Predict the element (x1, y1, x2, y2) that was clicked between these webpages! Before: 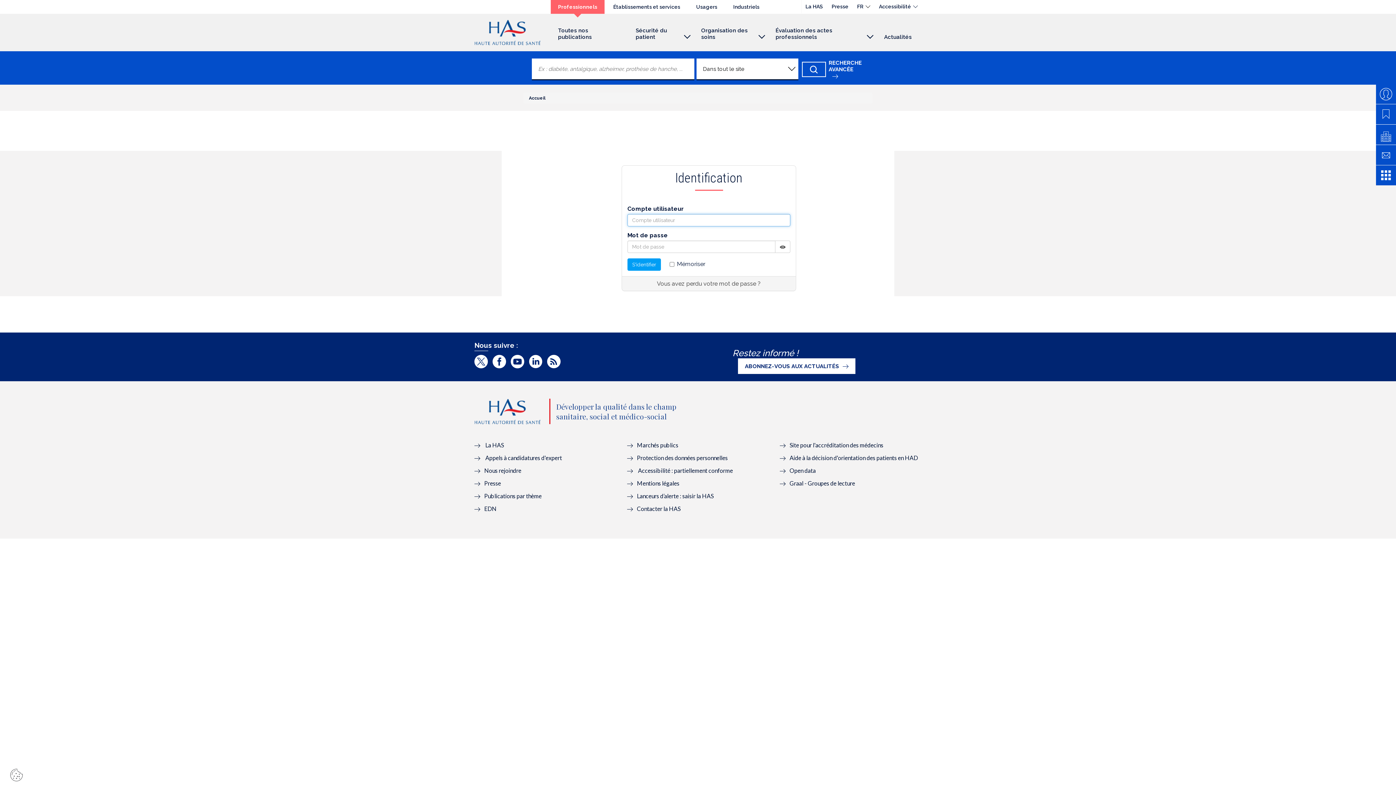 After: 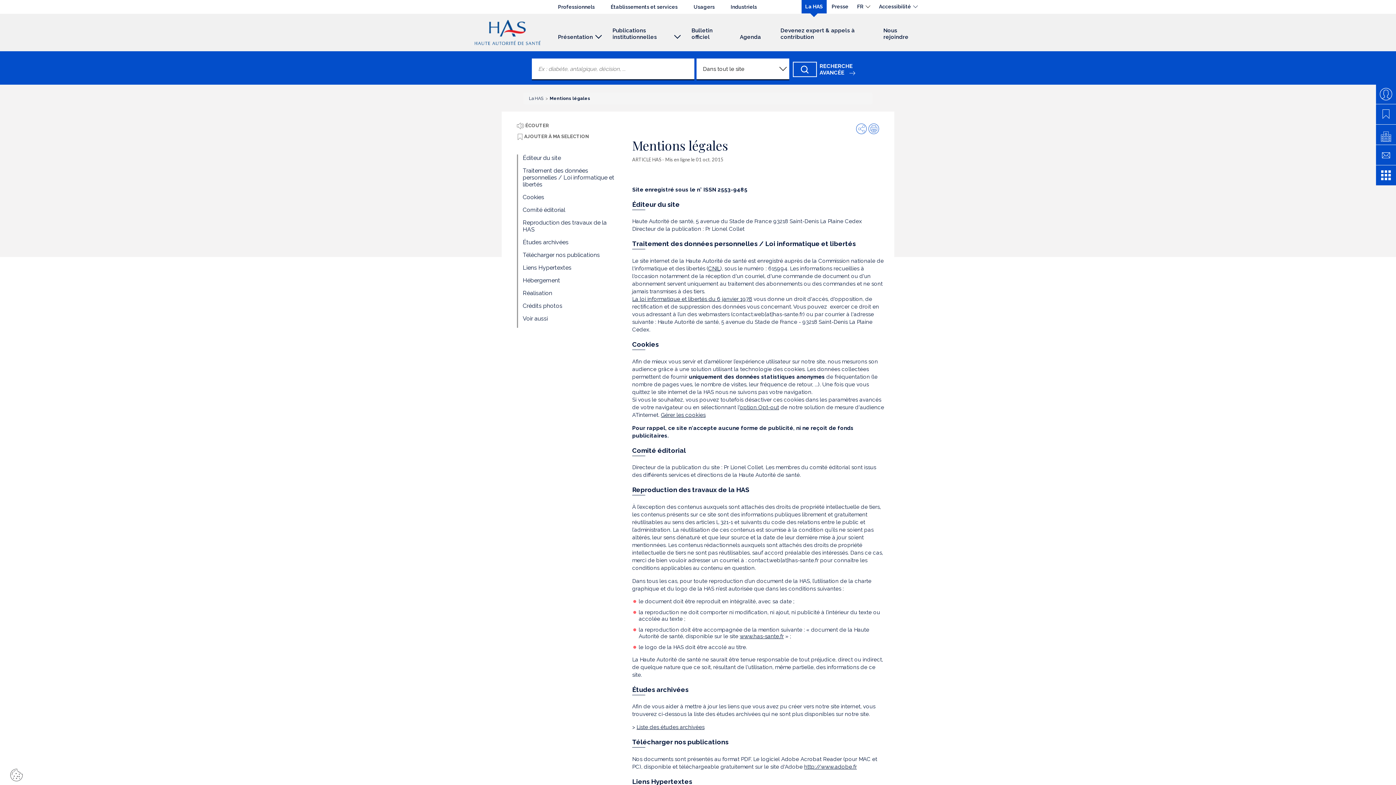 Action: bbox: (627, 468, 678, 475) label: Mentions légales